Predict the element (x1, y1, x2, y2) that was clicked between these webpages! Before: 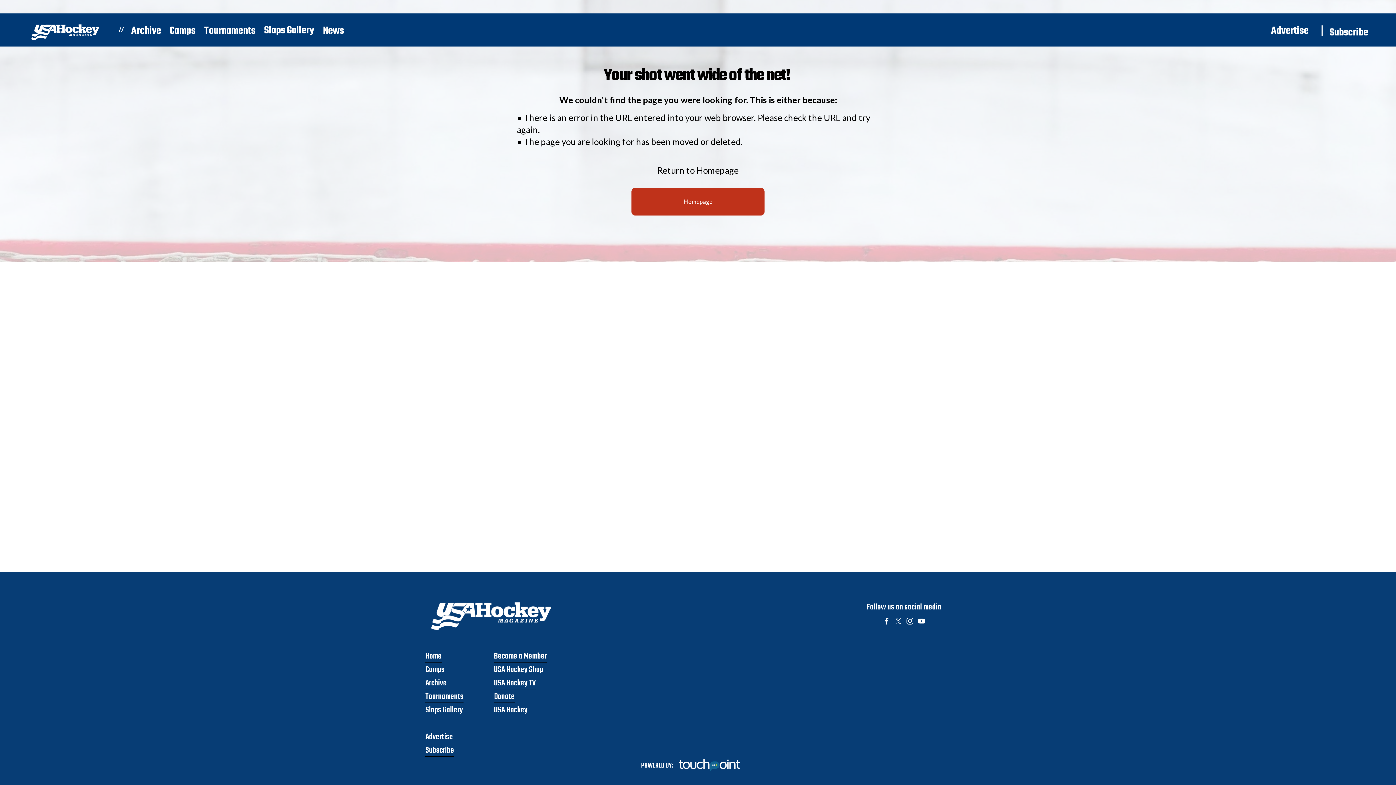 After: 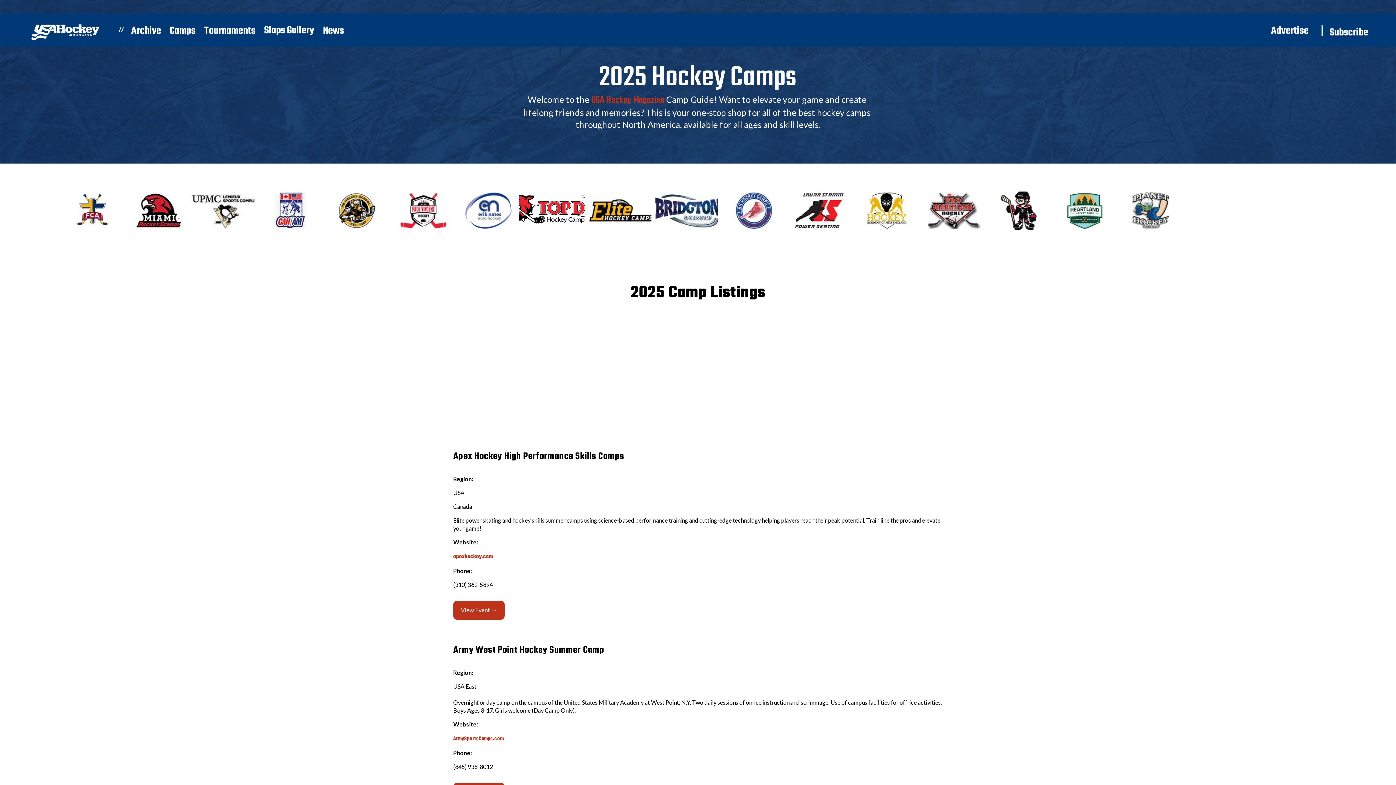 Action: label: Camps bbox: (425, 664, 444, 676)